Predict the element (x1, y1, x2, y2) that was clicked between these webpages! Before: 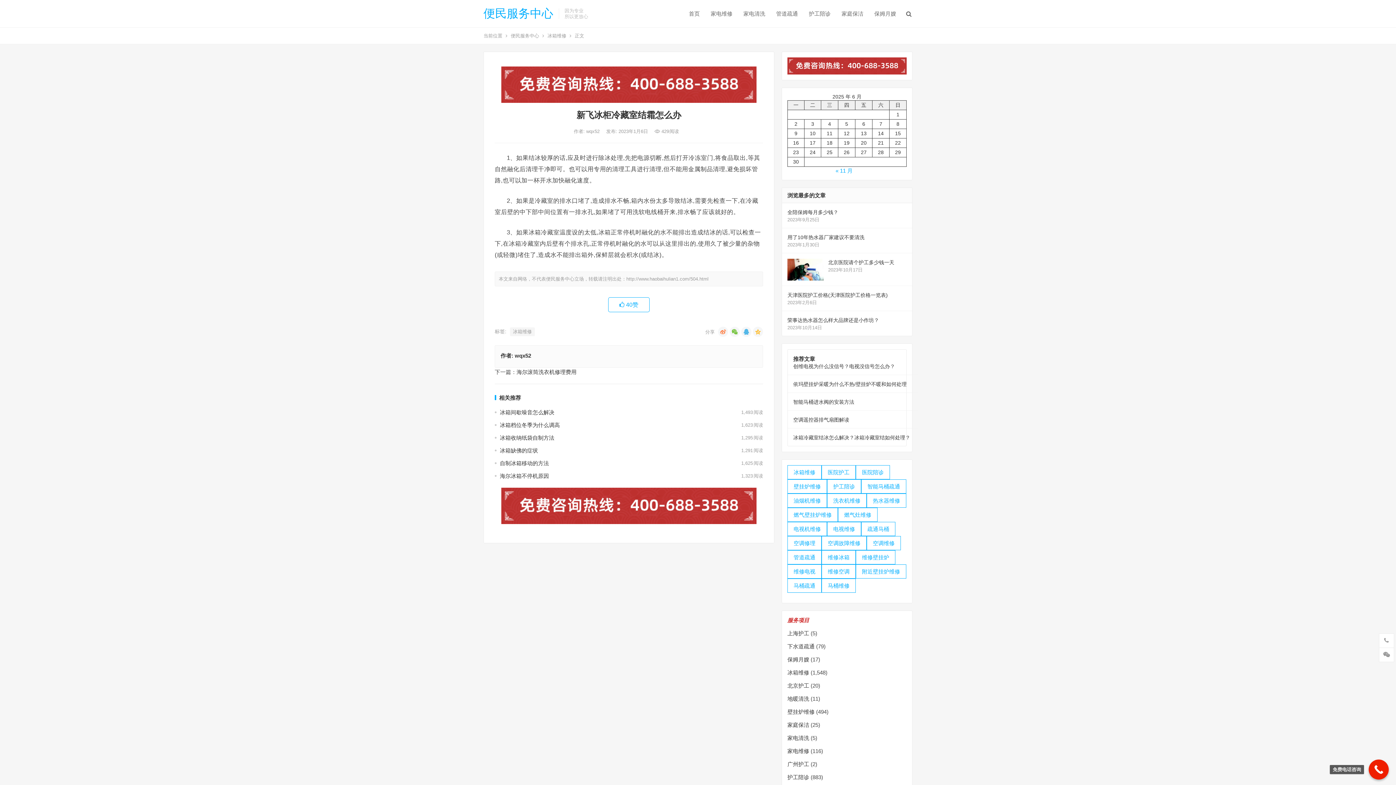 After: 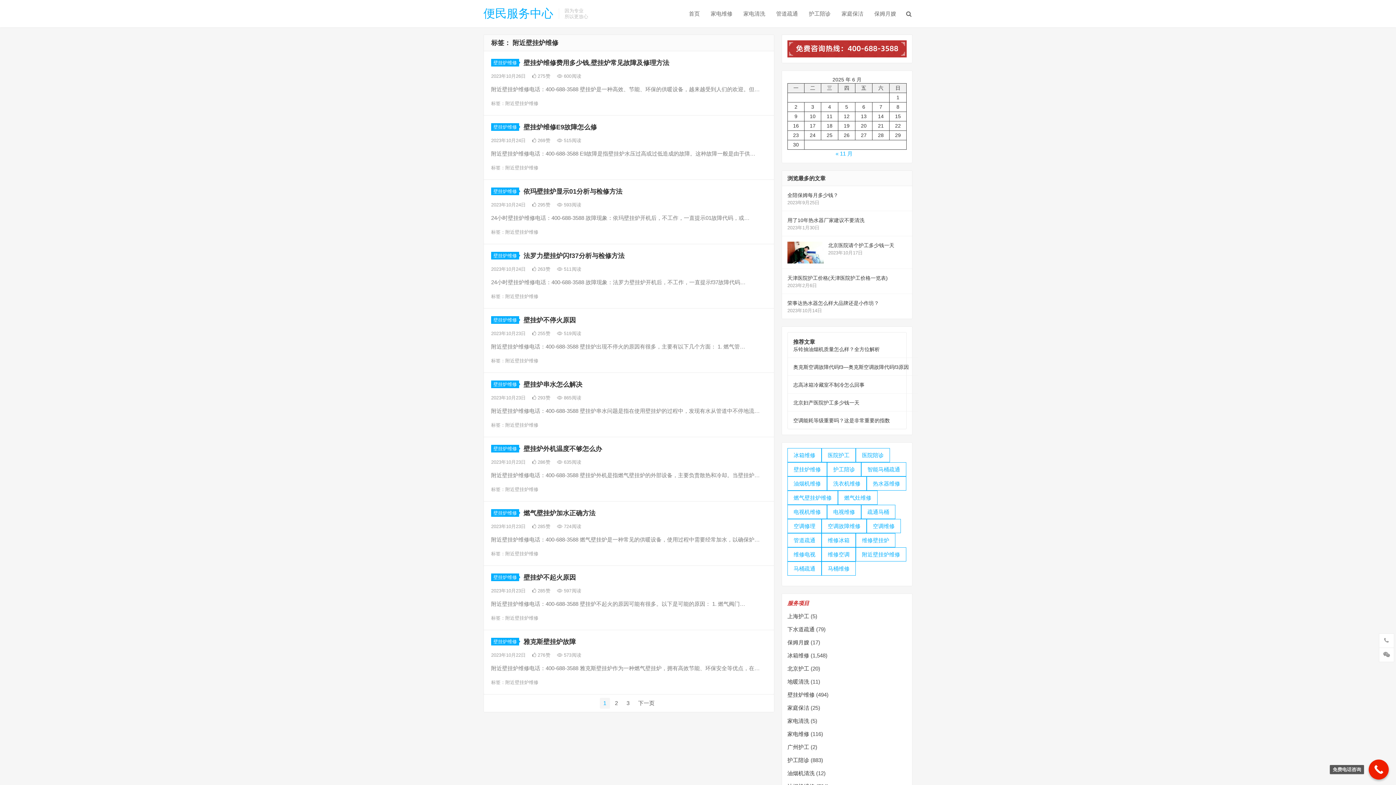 Action: bbox: (856, 564, 906, 578) label: 附近壁挂炉维修 (30 项)